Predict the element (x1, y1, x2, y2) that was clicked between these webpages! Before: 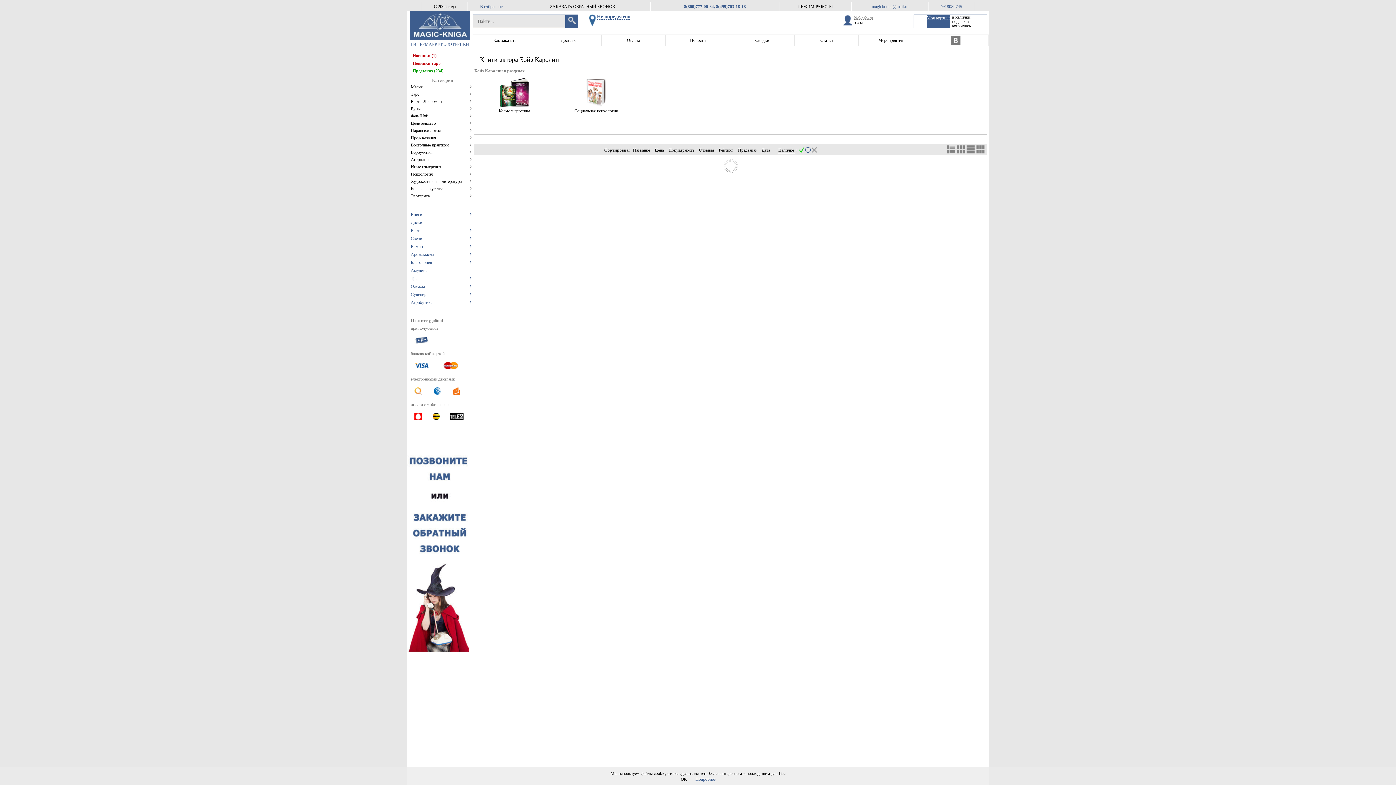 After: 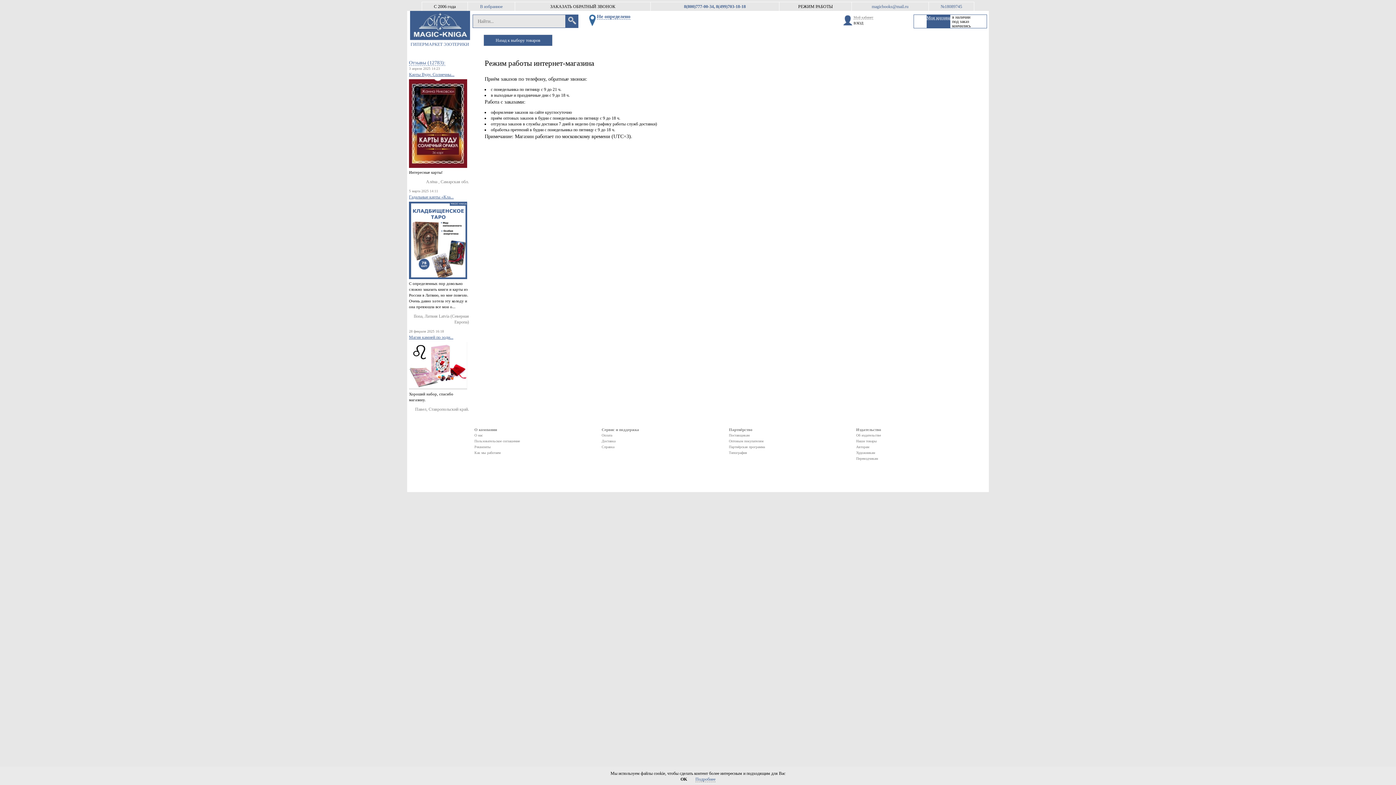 Action: bbox: (798, 4, 832, 9) label: РЕЖИМ РАБОТЫ